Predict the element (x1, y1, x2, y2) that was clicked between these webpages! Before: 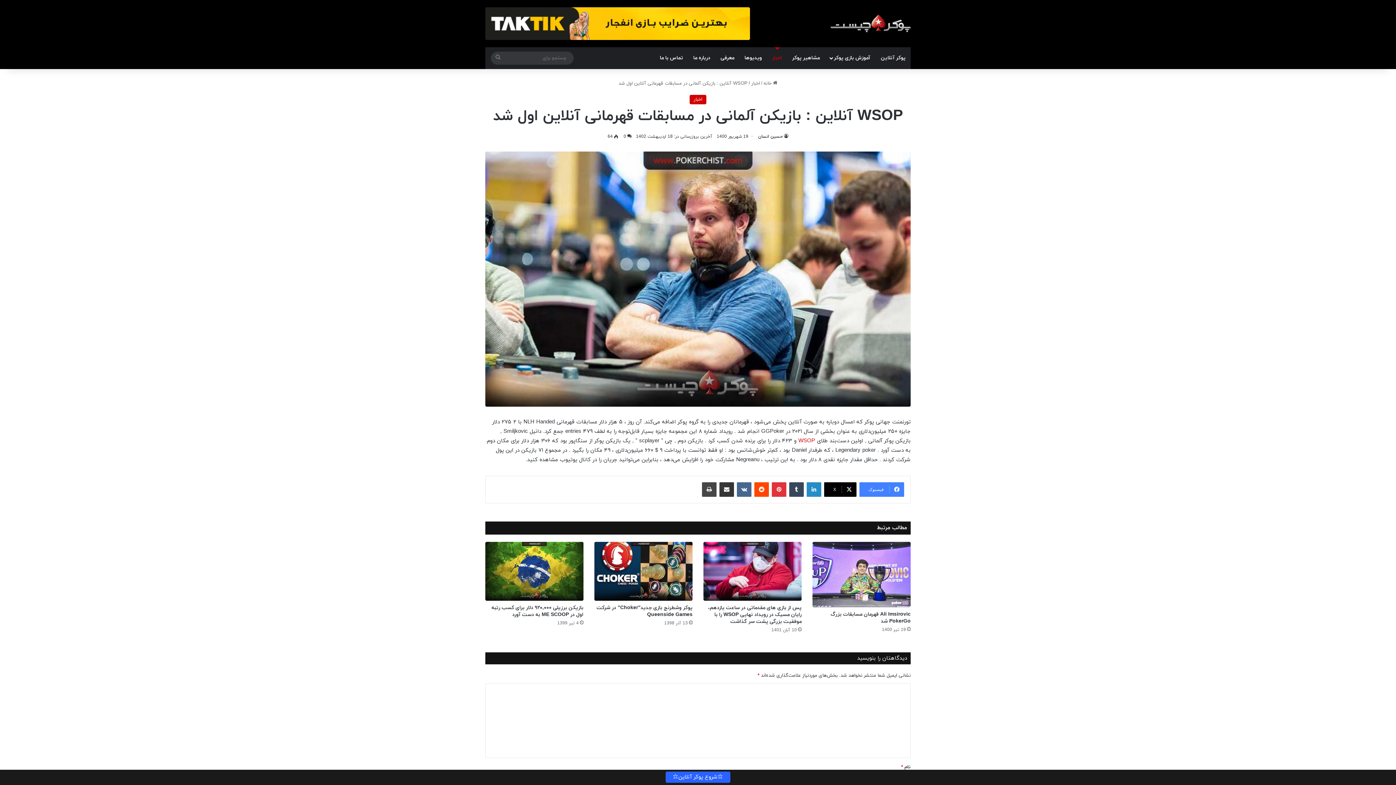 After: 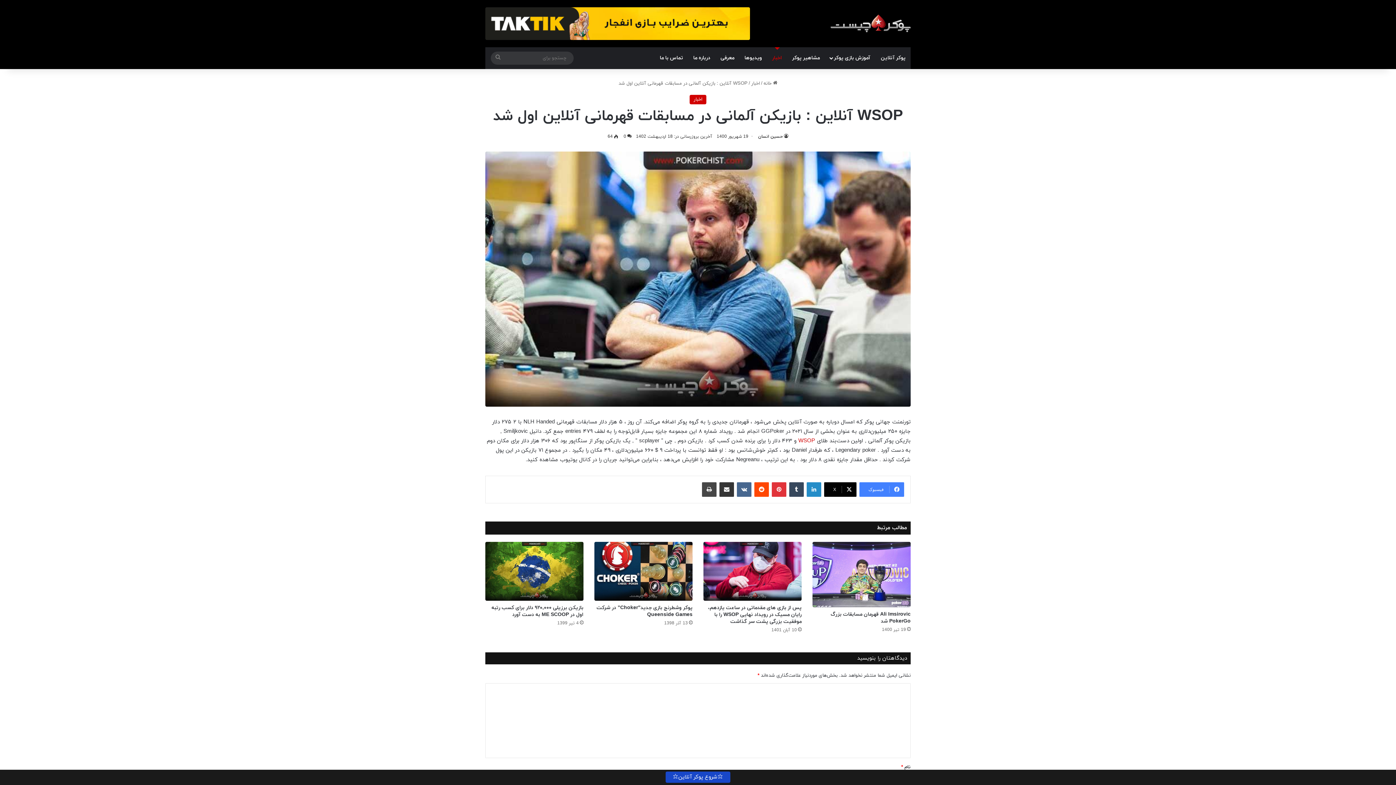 Action: bbox: (665, 772, 730, 783) label: ⭐شروع پوکر آنلاین⭐